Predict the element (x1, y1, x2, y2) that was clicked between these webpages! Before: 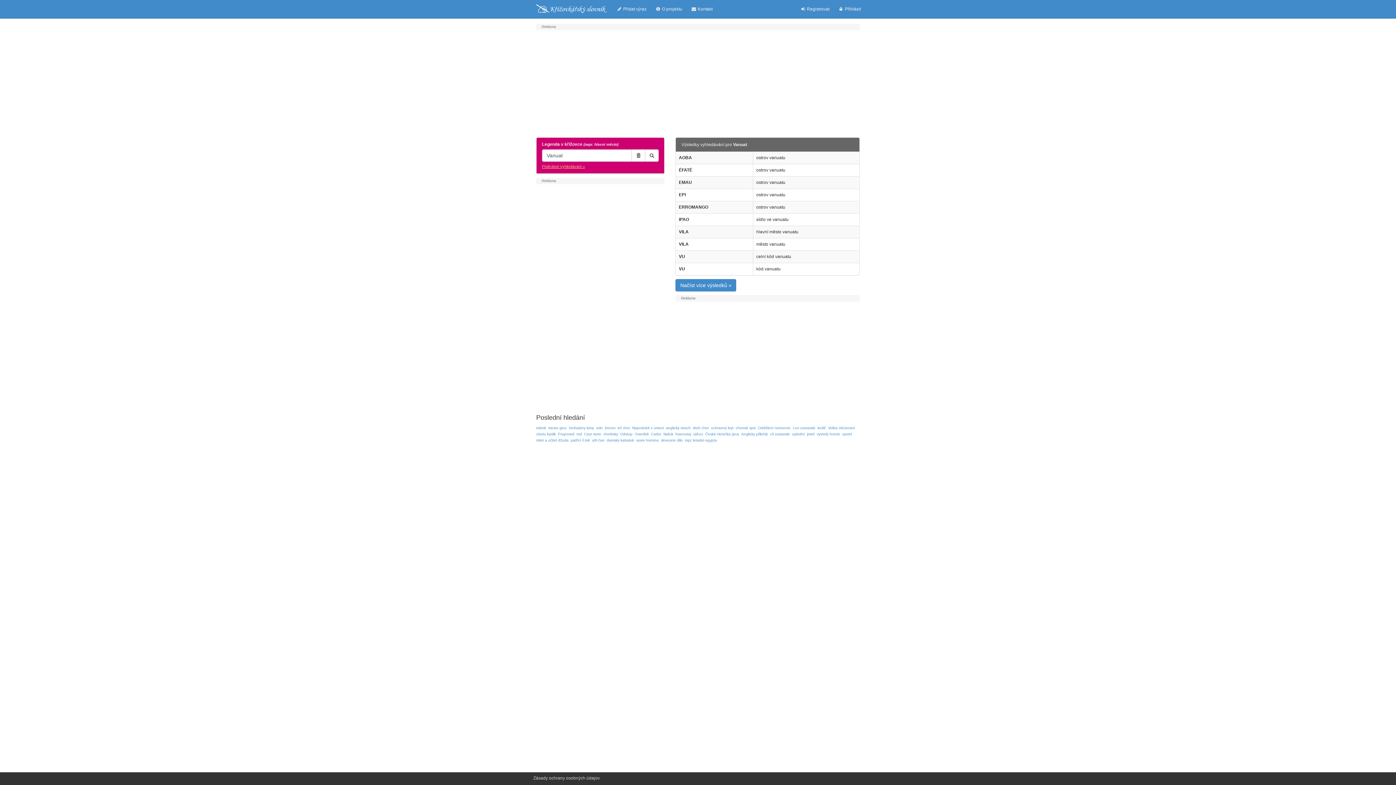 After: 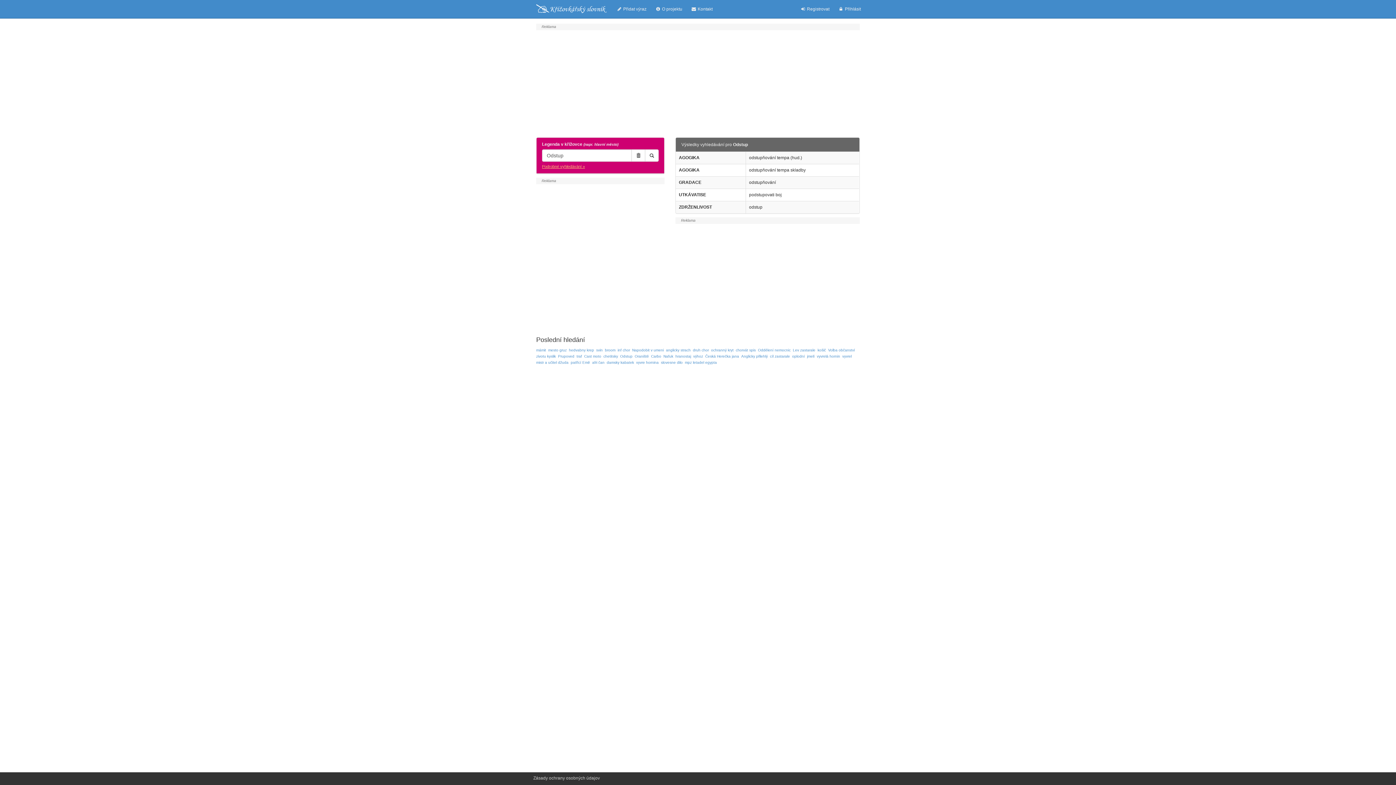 Action: bbox: (620, 432, 632, 436) label: Odstup